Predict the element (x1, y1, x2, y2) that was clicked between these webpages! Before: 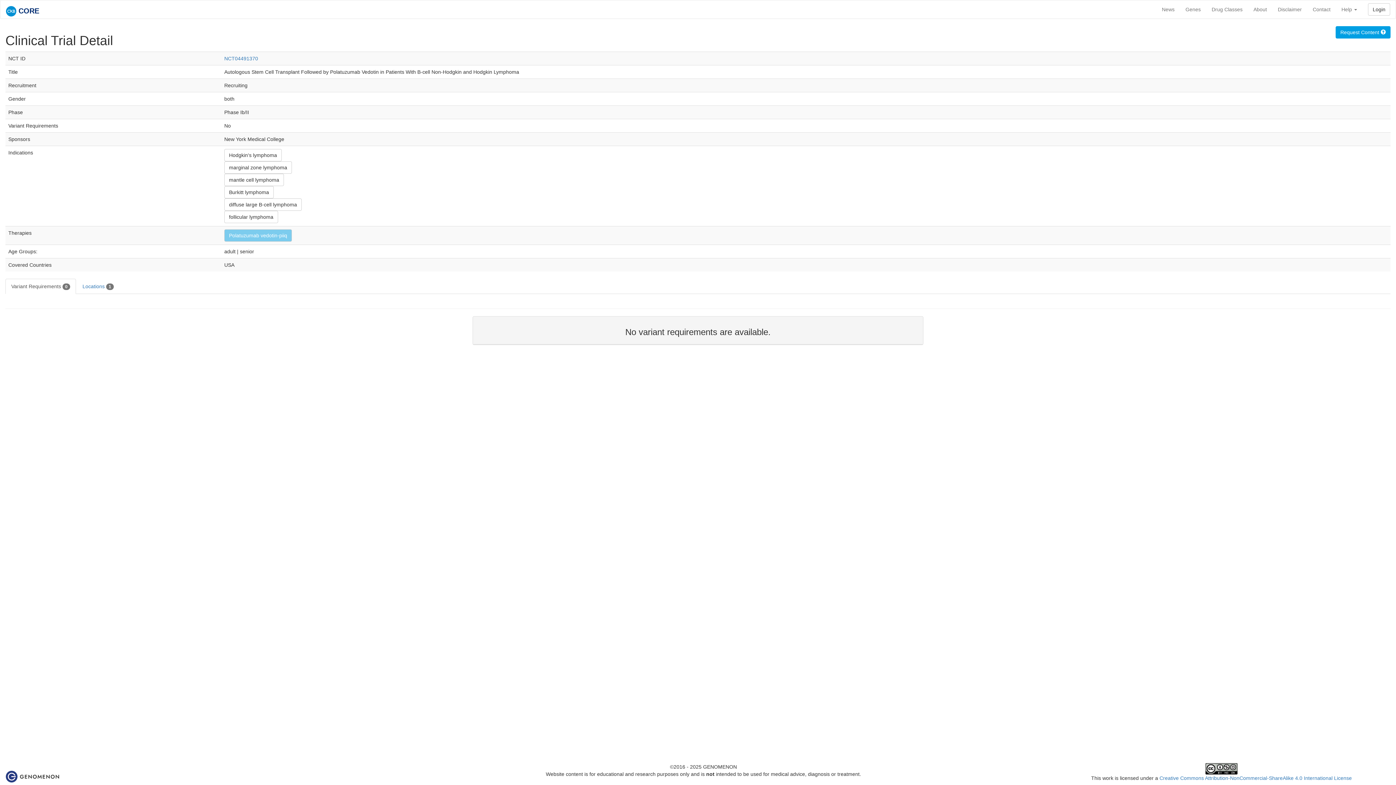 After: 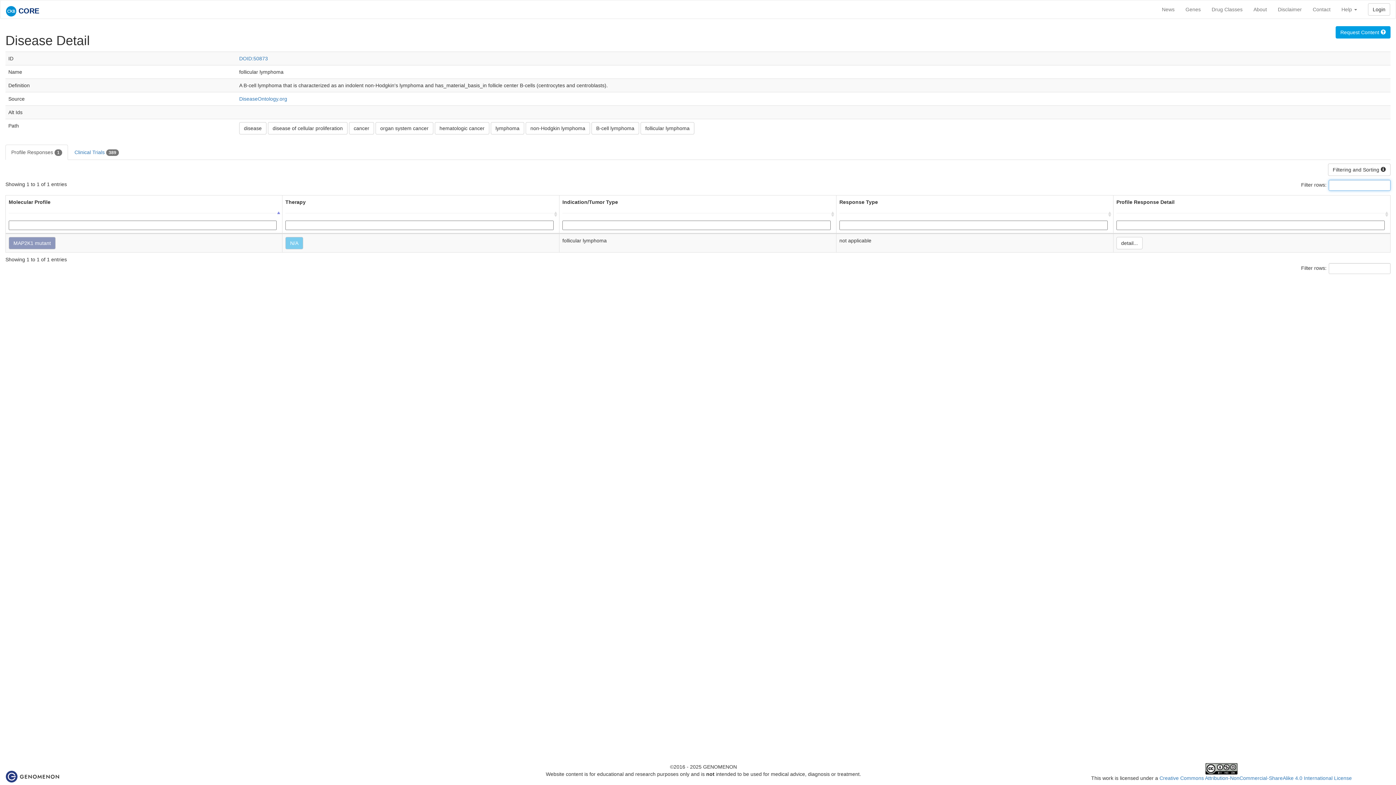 Action: label: follicular lymphoma bbox: (224, 210, 278, 223)